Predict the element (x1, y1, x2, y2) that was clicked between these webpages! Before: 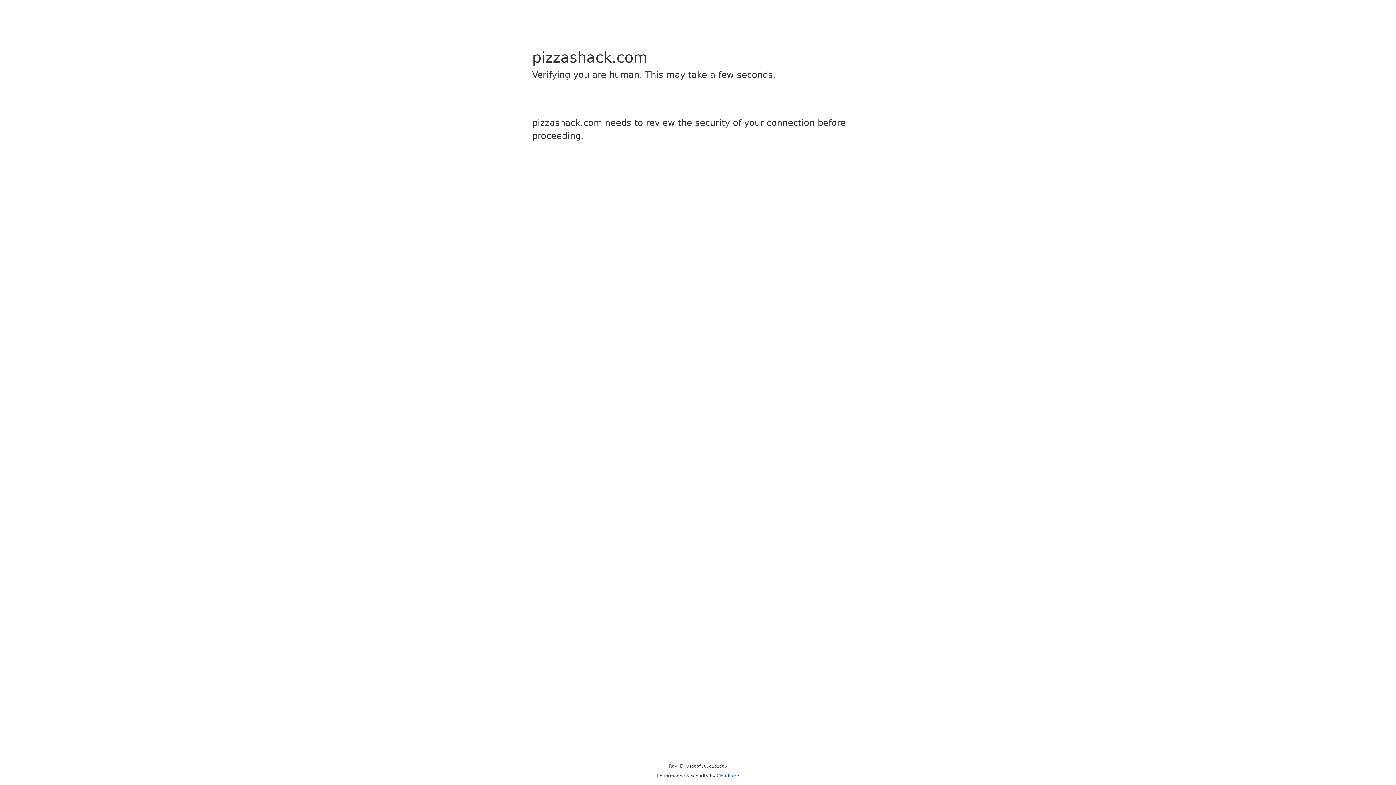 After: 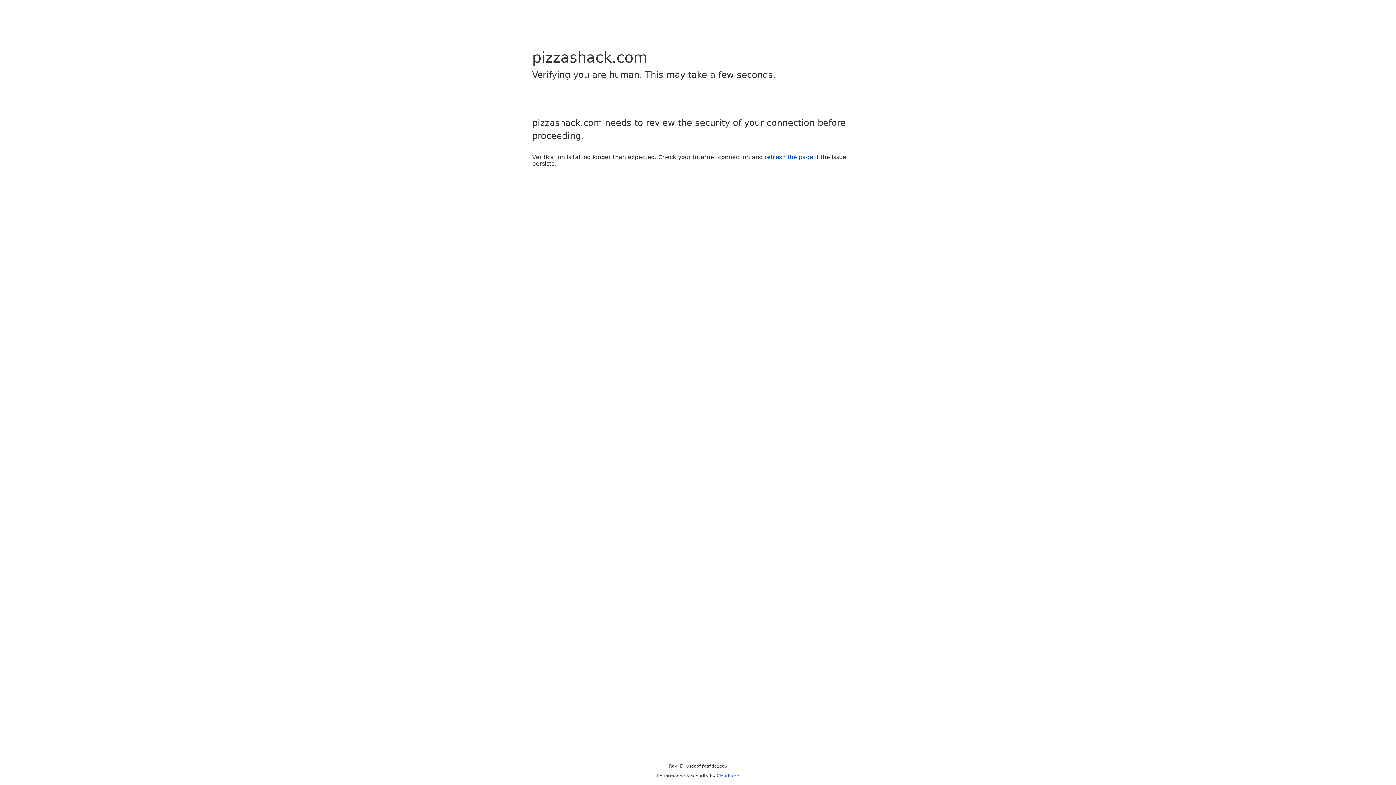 Action: label: Cloudflare bbox: (716, 773, 739, 778)